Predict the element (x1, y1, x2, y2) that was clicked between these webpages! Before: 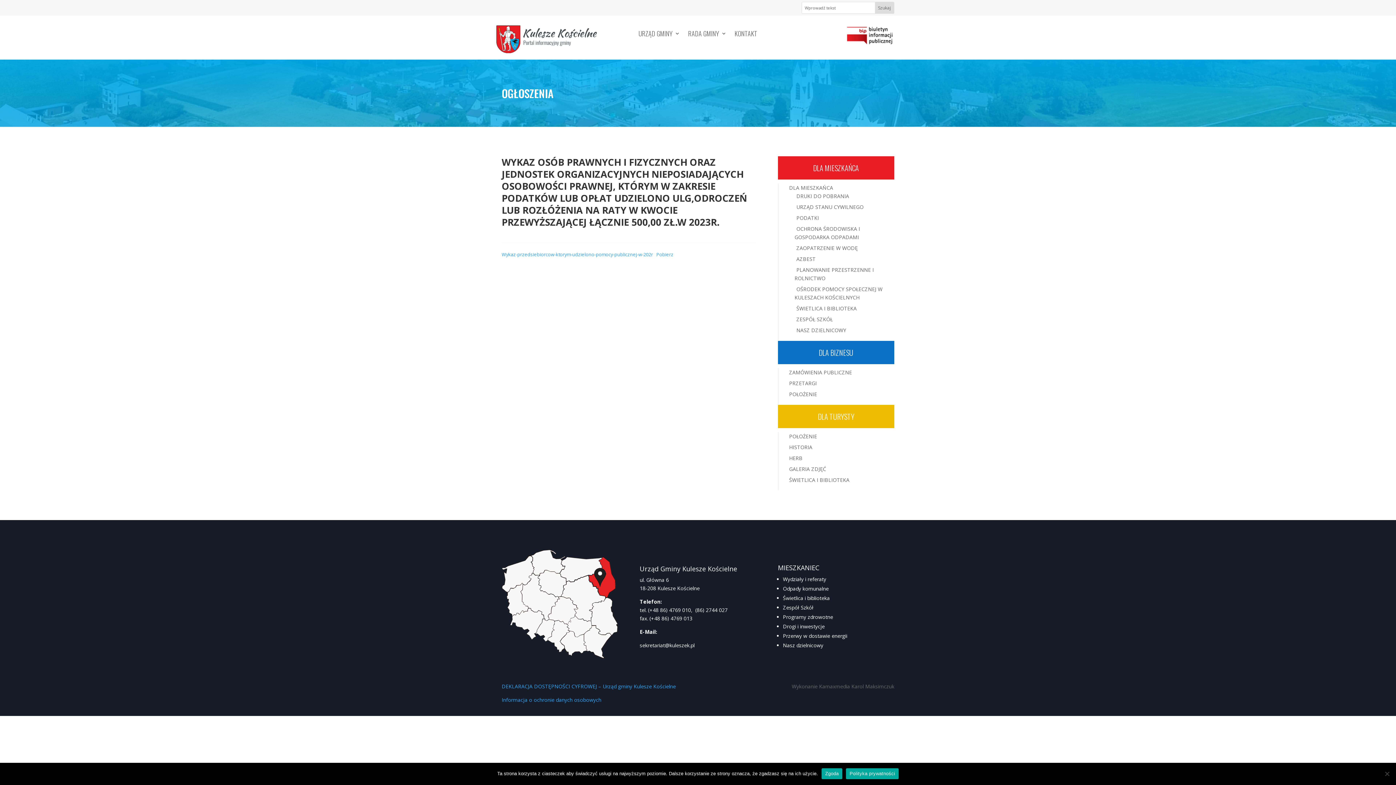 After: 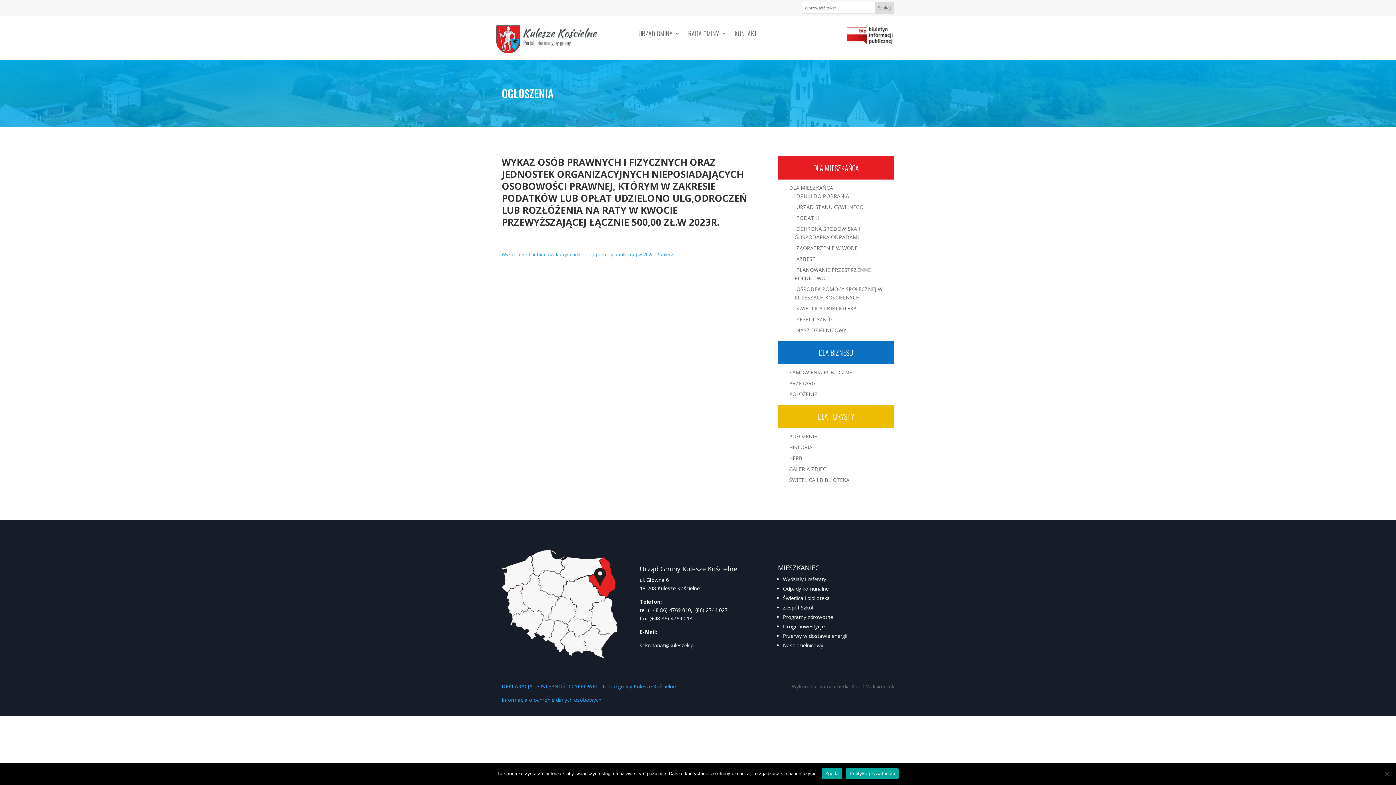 Action: bbox: (844, 38, 894, 45)